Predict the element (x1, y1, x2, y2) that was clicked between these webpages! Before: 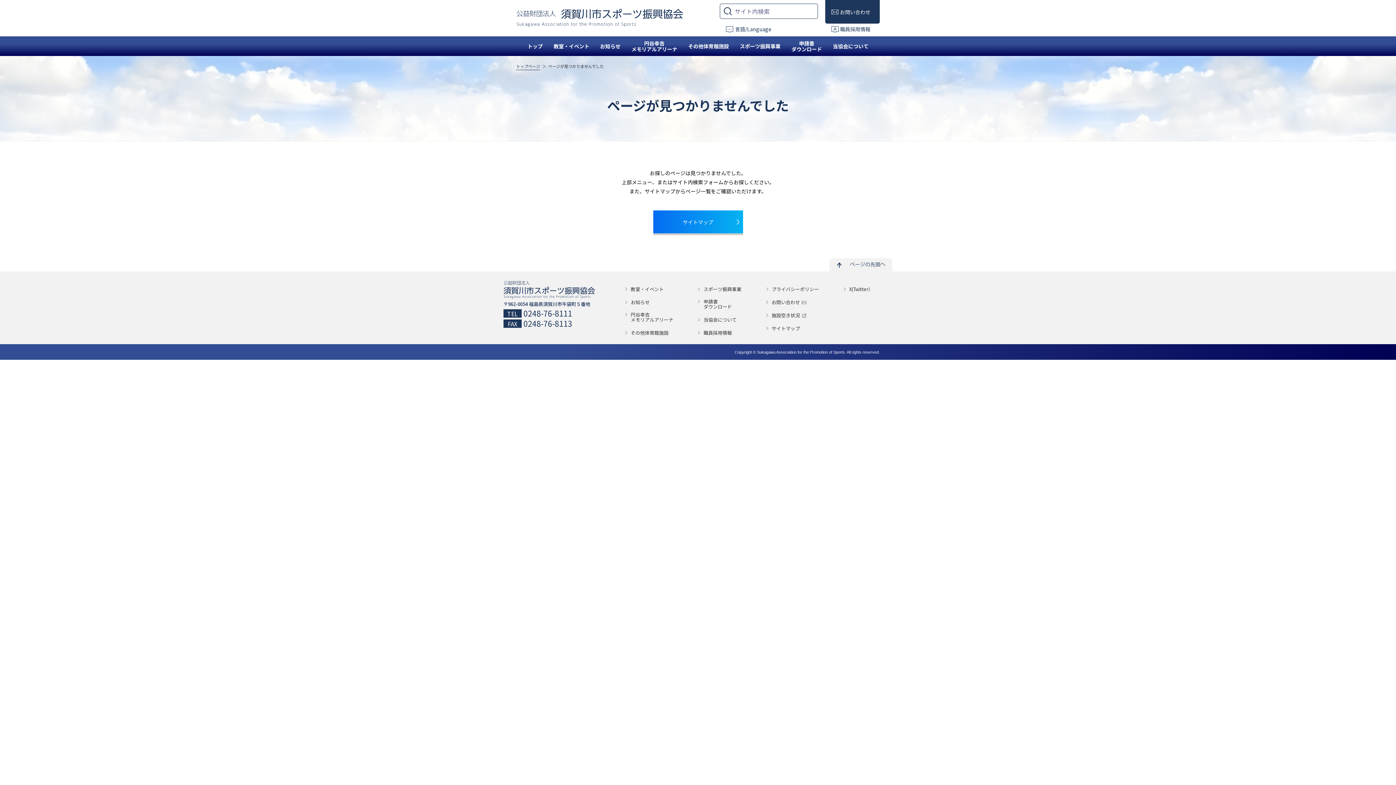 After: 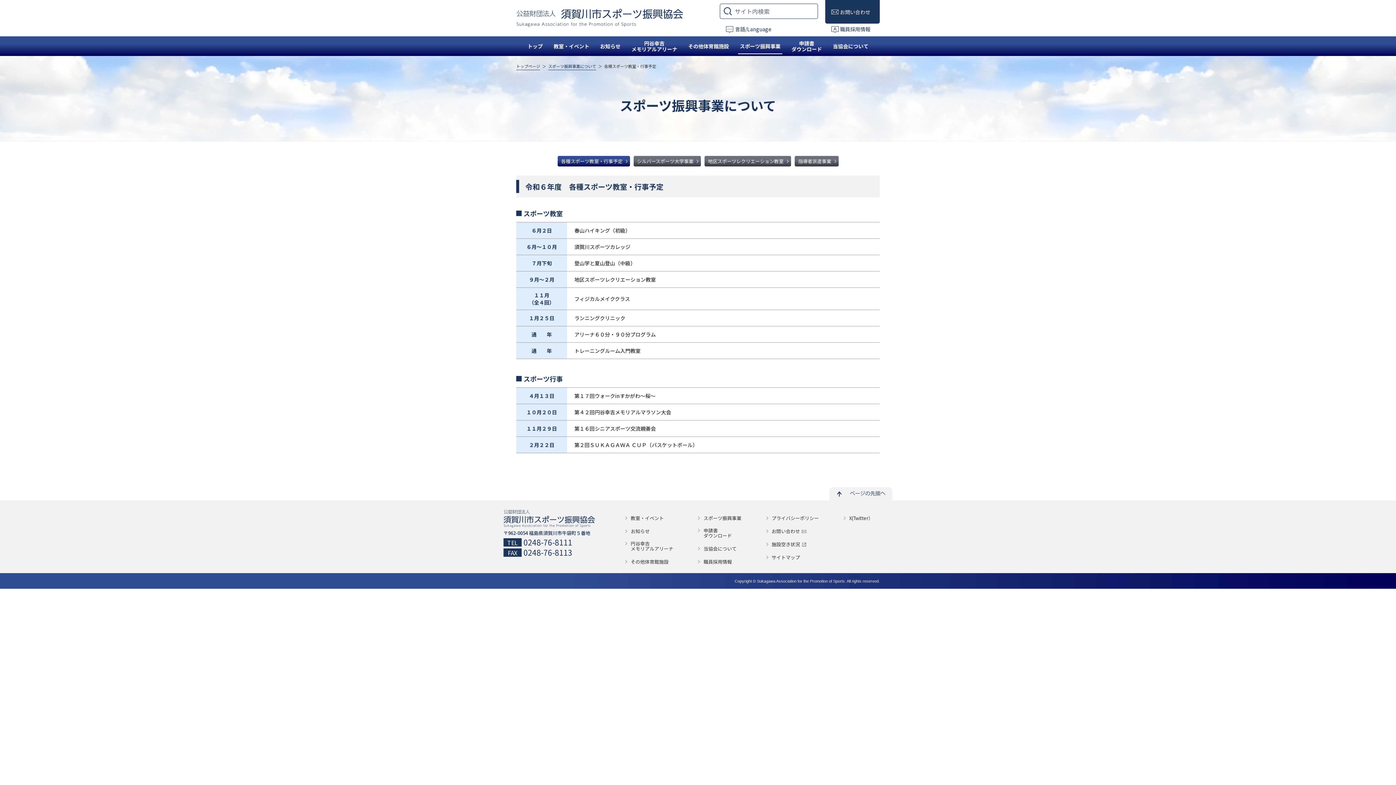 Action: bbox: (734, 36, 786, 56) label: スポーツ振興事業